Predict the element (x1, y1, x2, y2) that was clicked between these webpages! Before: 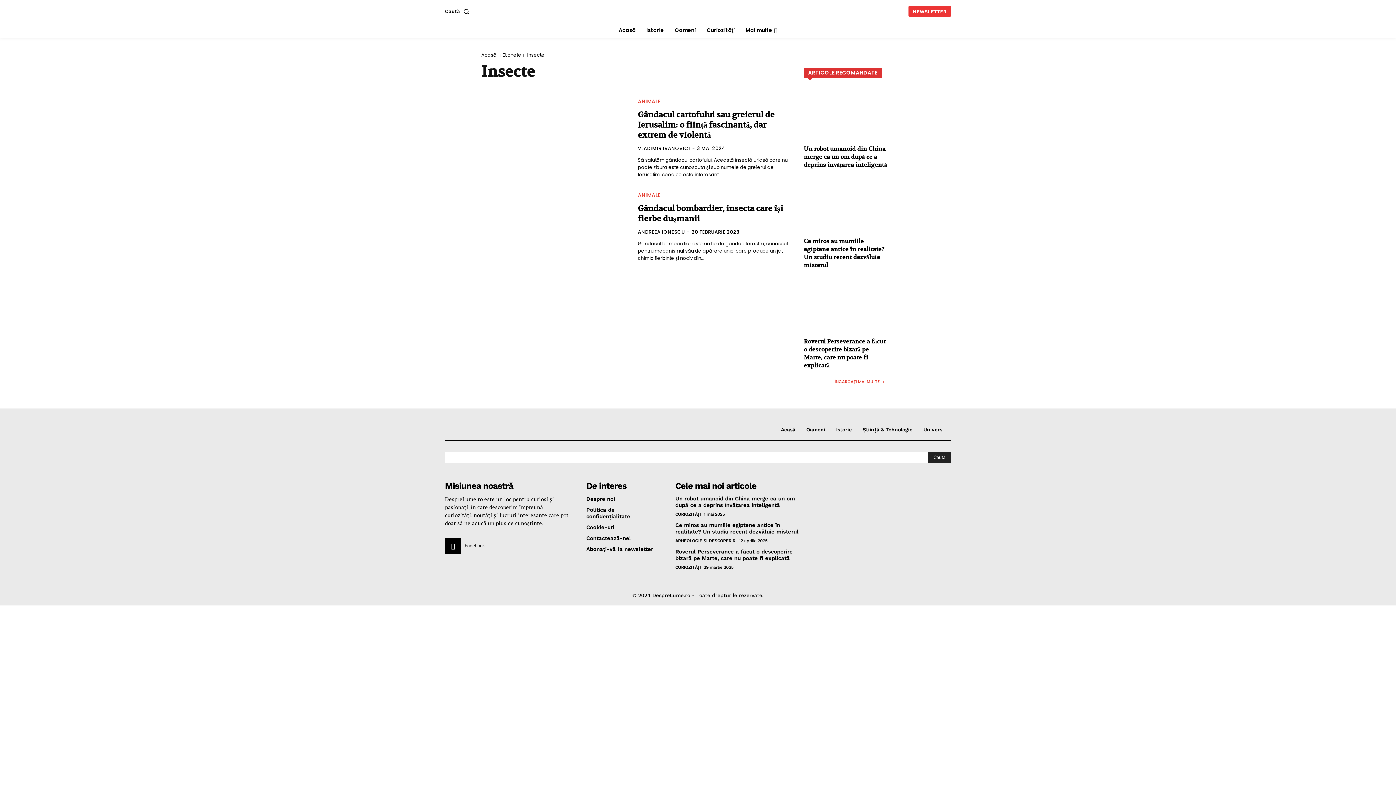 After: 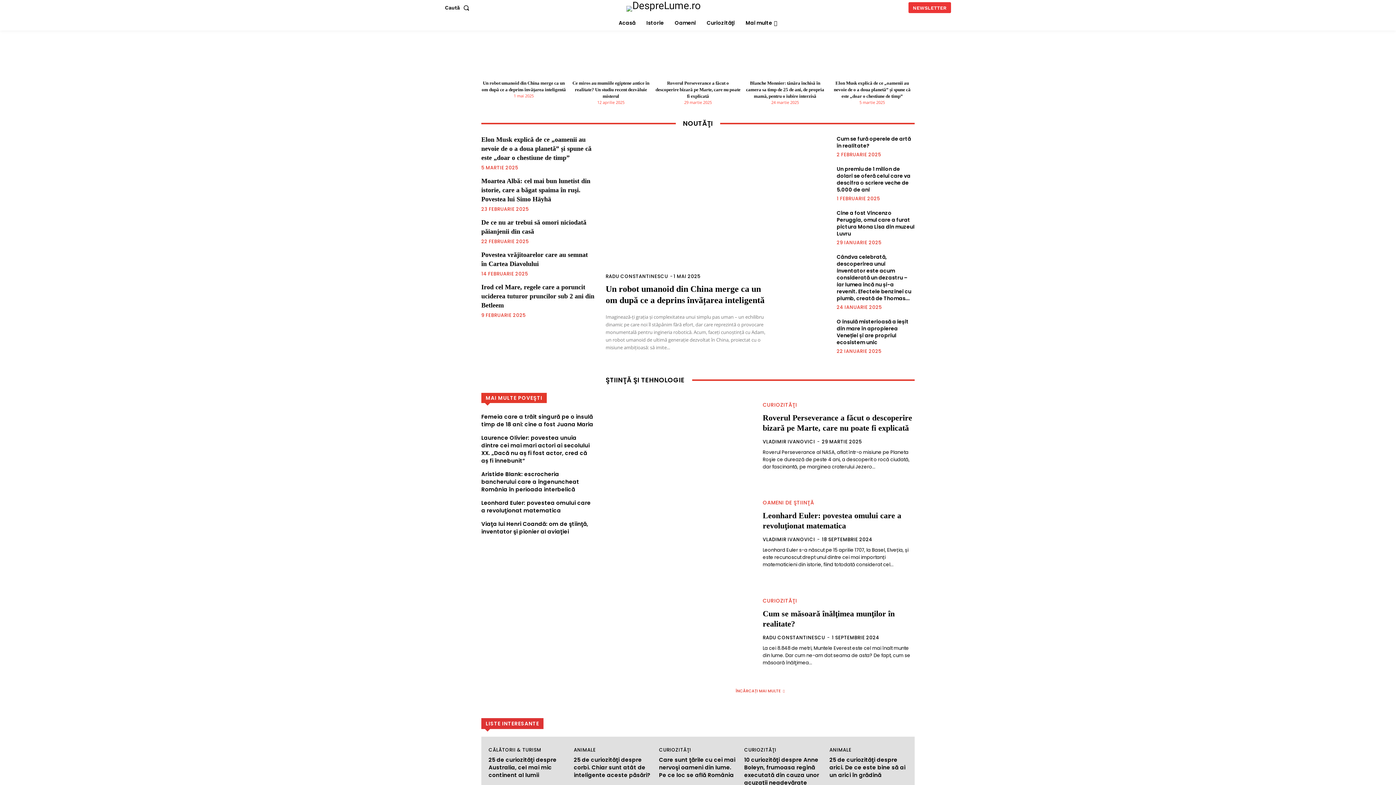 Action: label: Search bbox: (928, 451, 951, 463)